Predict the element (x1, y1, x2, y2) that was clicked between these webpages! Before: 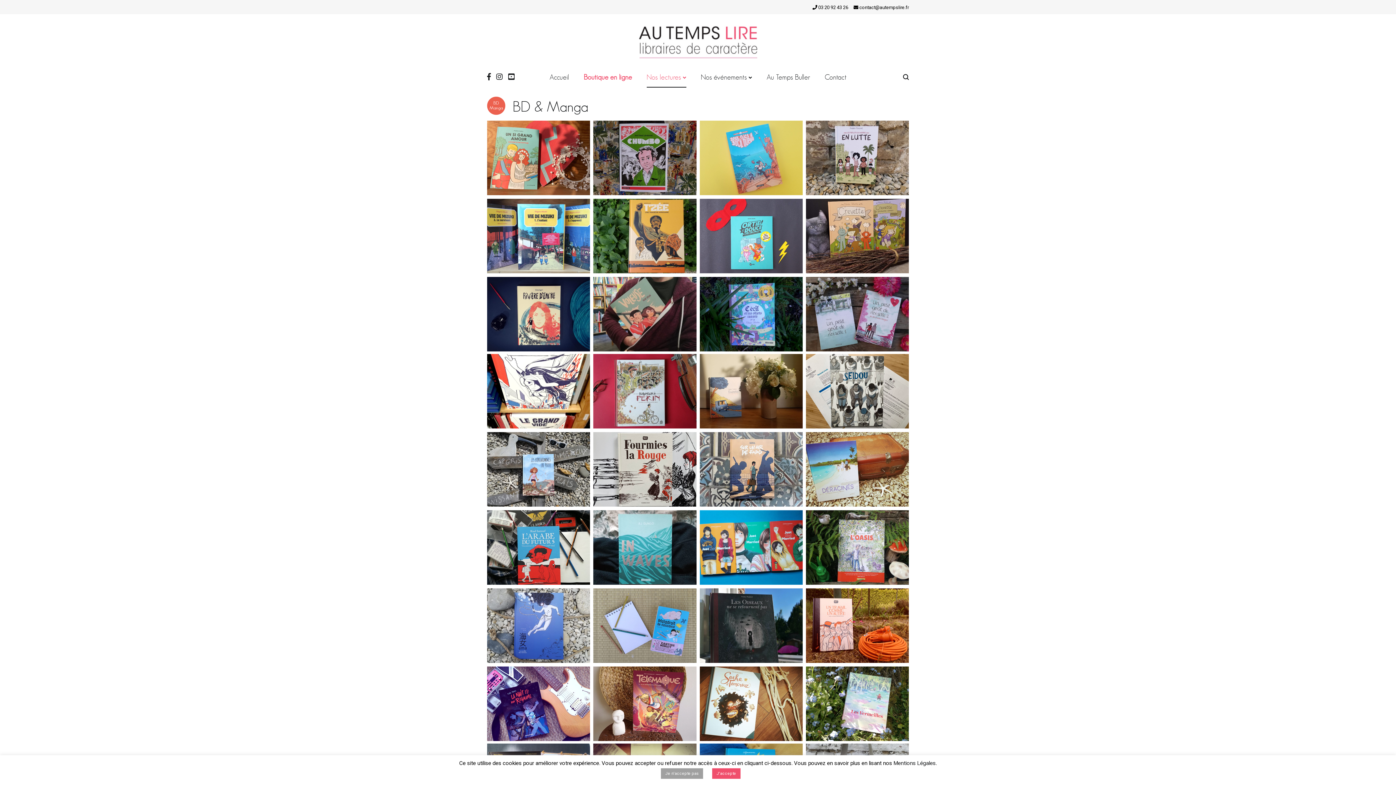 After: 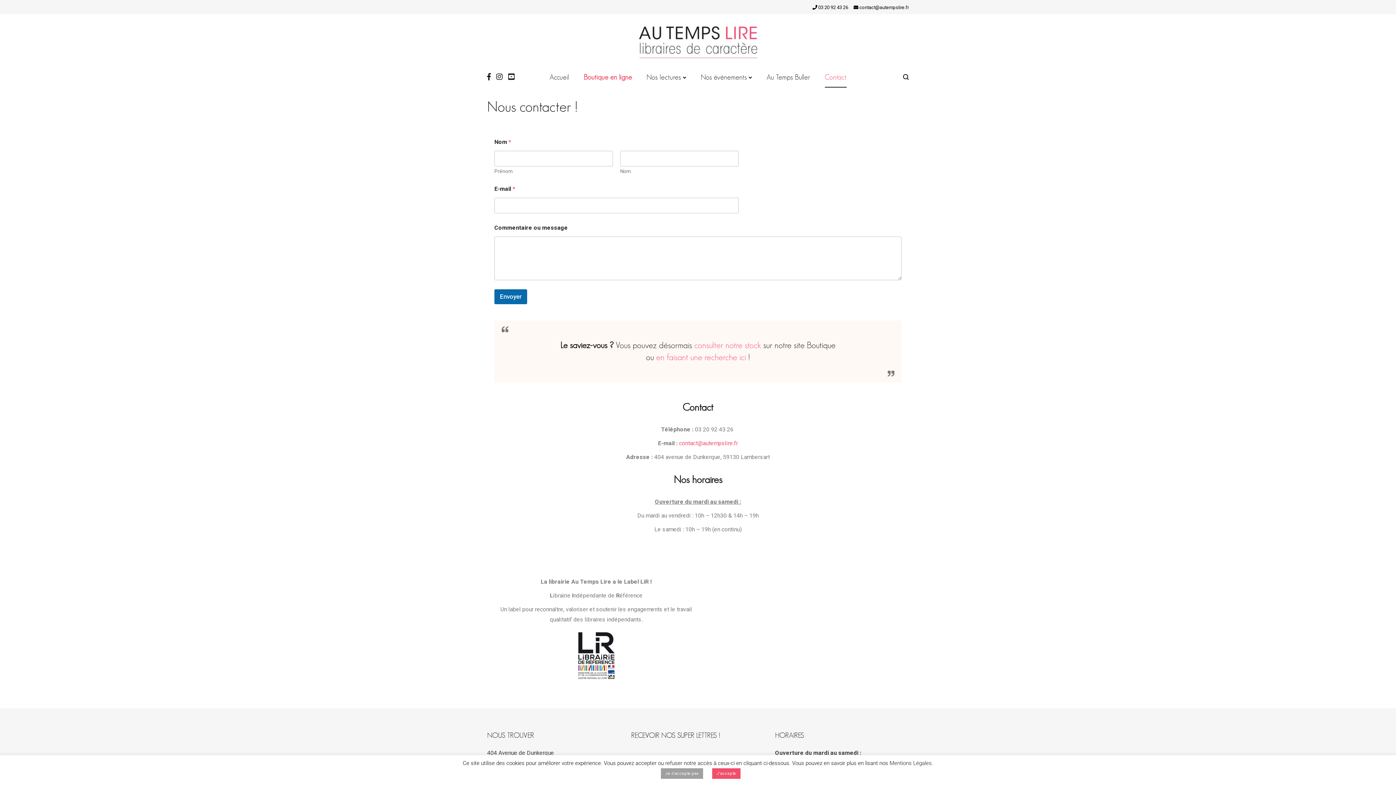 Action: label: Contact bbox: (824, 67, 846, 87)